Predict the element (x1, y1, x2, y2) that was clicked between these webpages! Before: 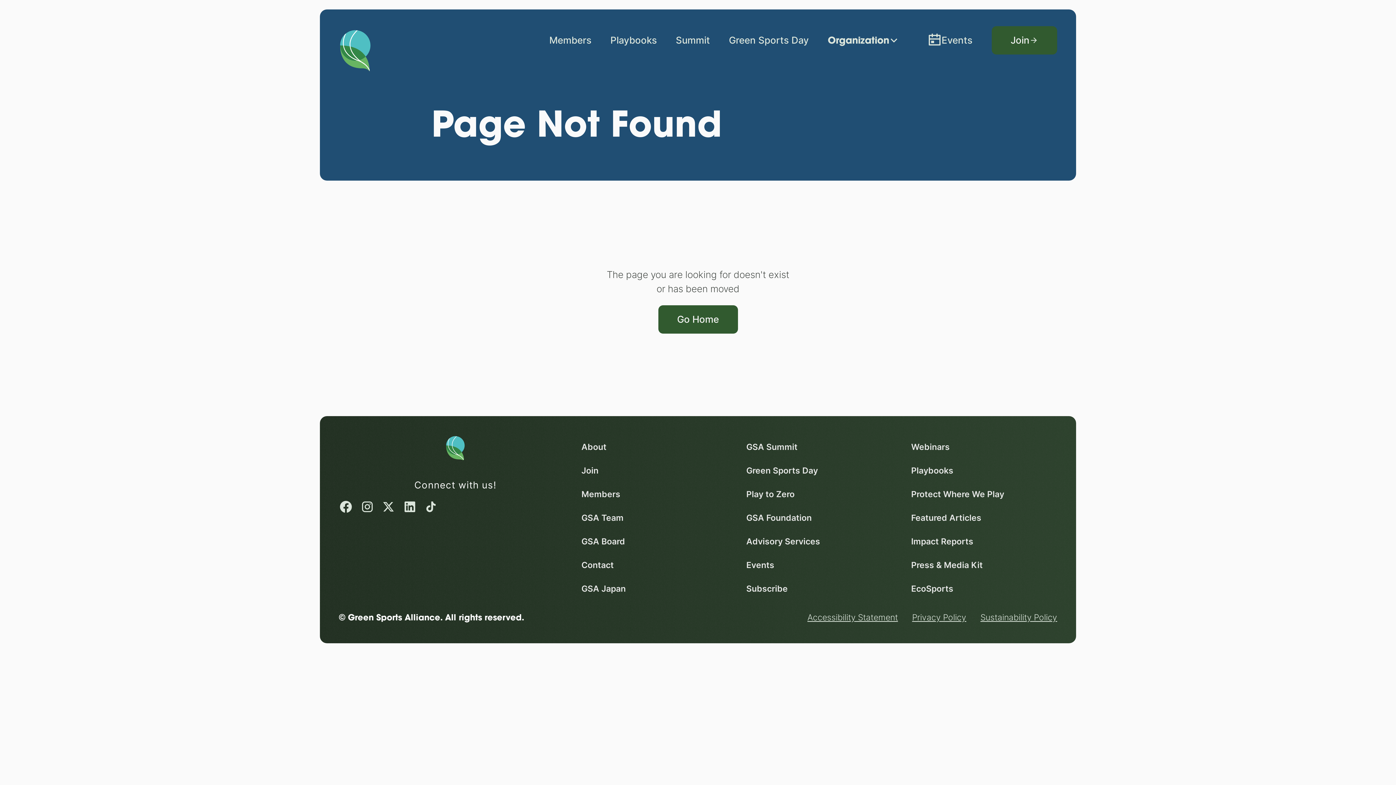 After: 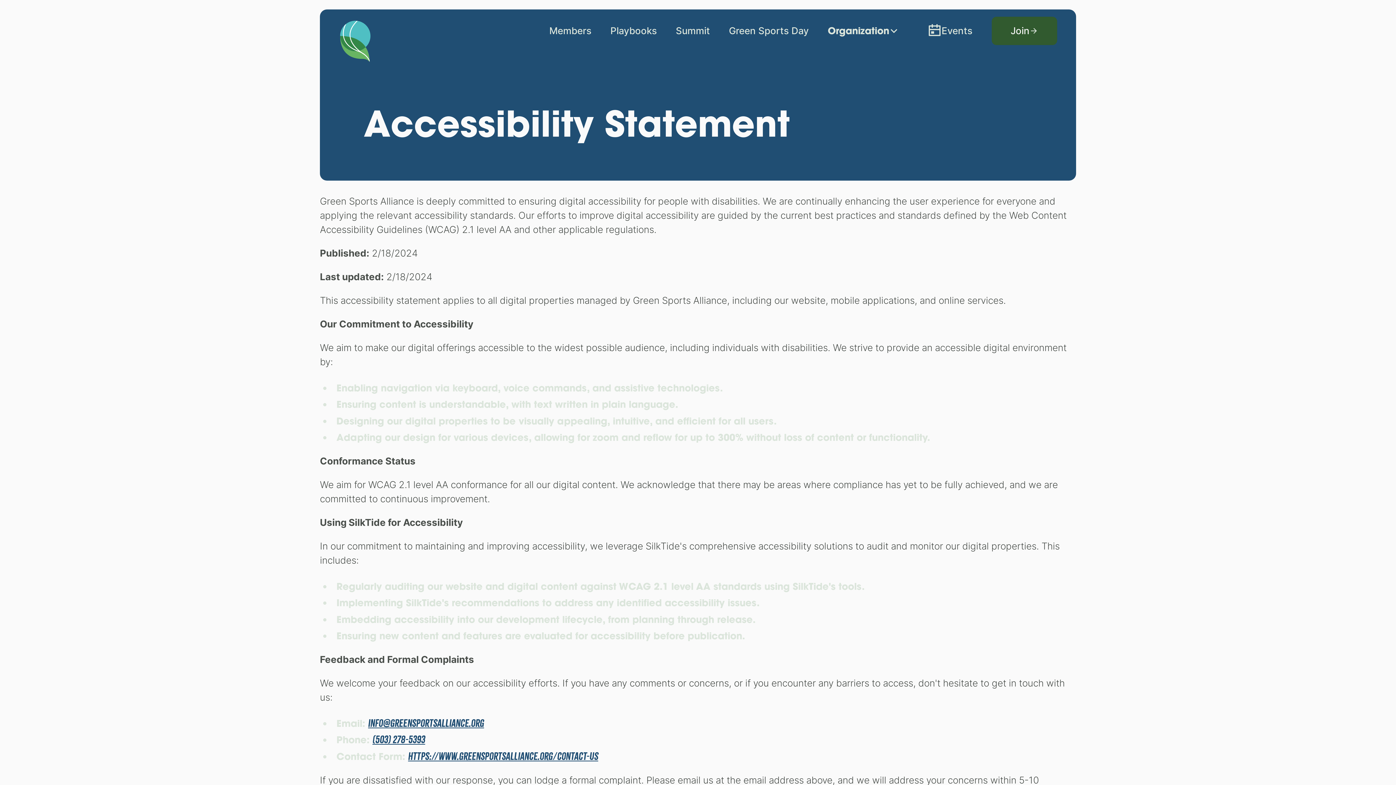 Action: label: Accessibility Statement bbox: (807, 612, 898, 622)